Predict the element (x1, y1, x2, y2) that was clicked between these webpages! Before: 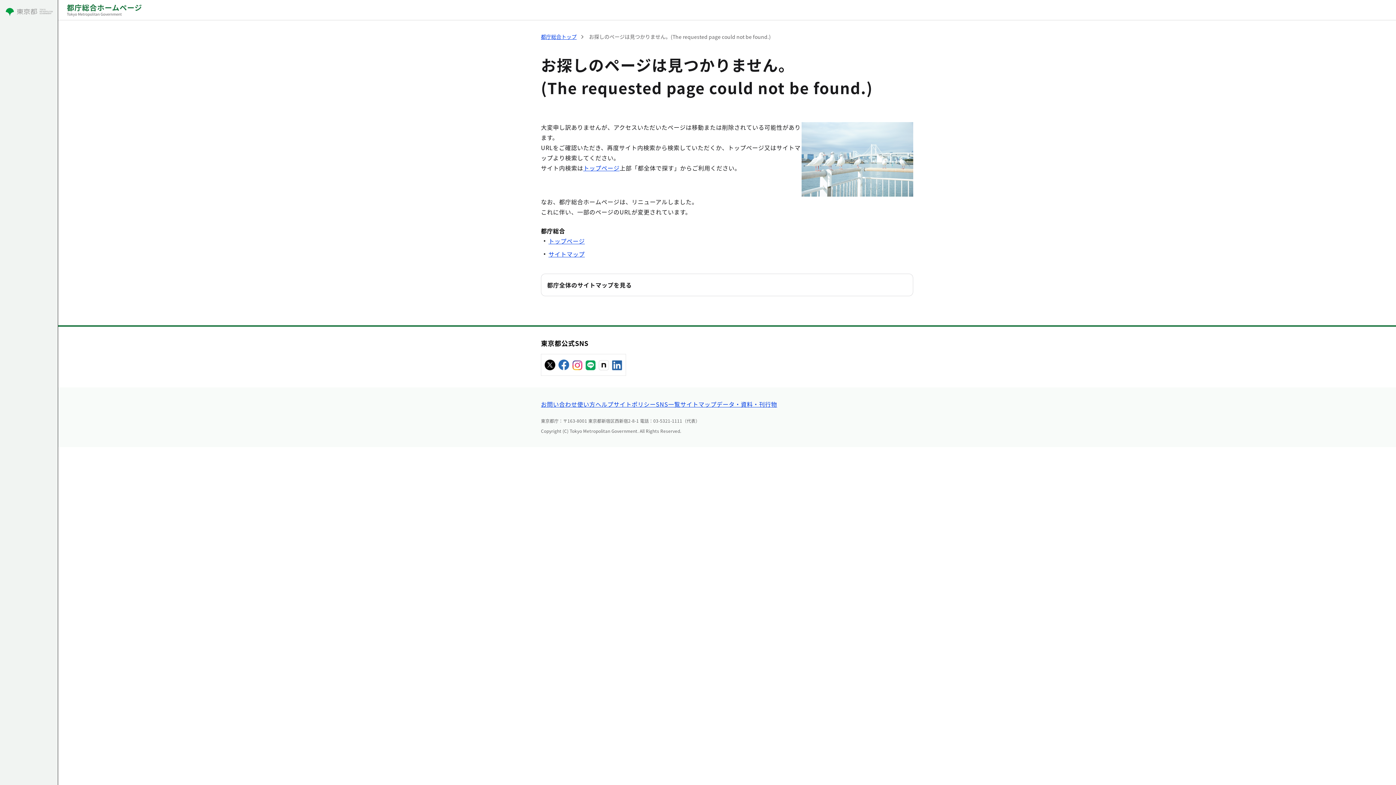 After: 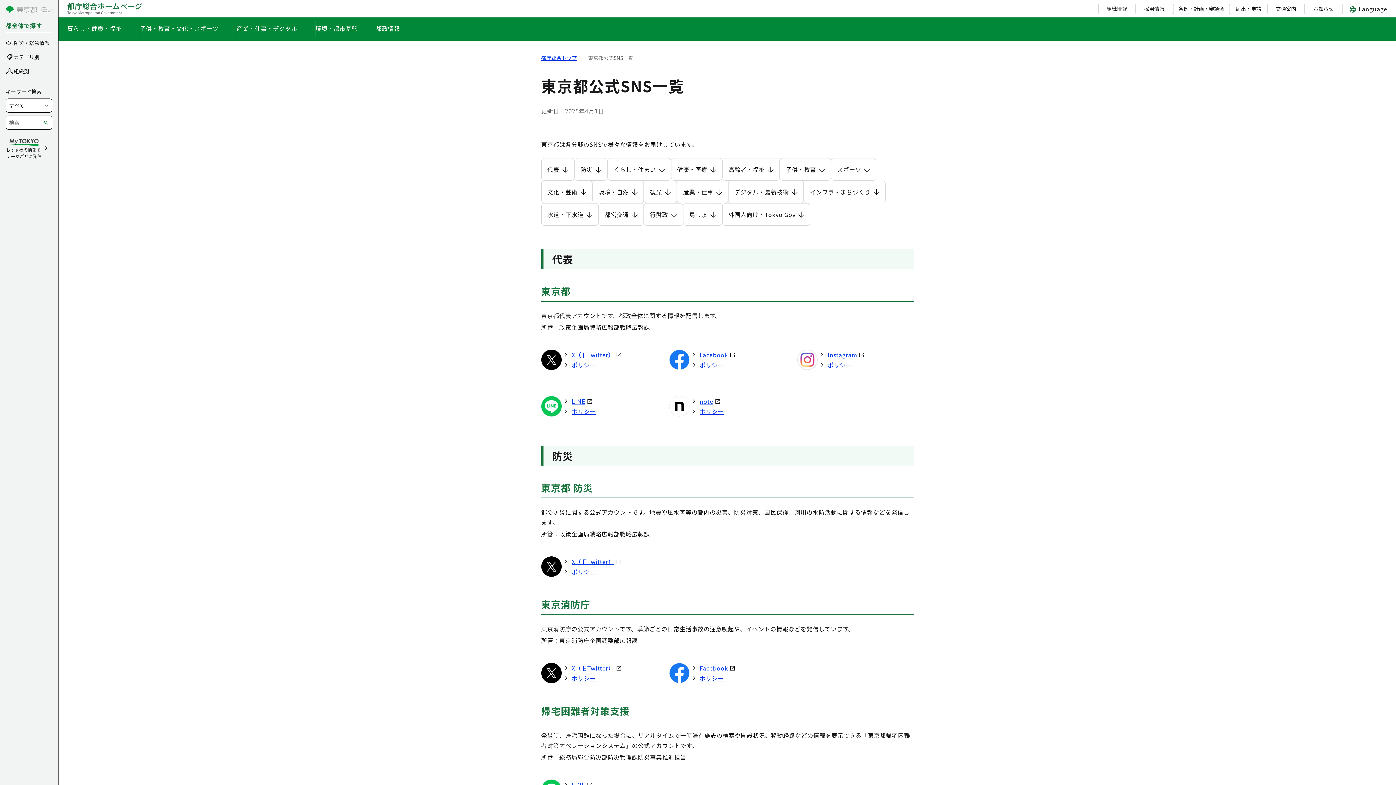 Action: label: SNS一覧 bbox: (656, 399, 680, 408)